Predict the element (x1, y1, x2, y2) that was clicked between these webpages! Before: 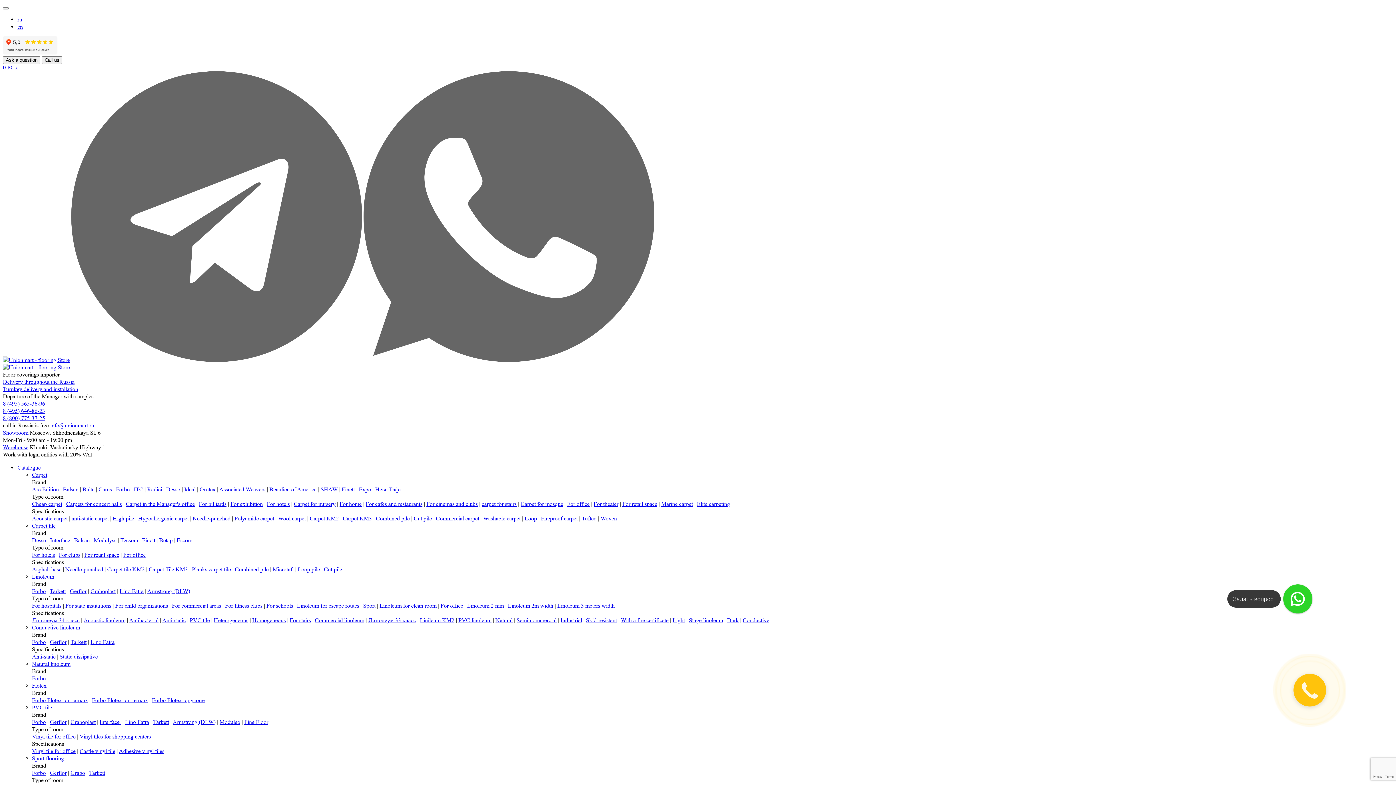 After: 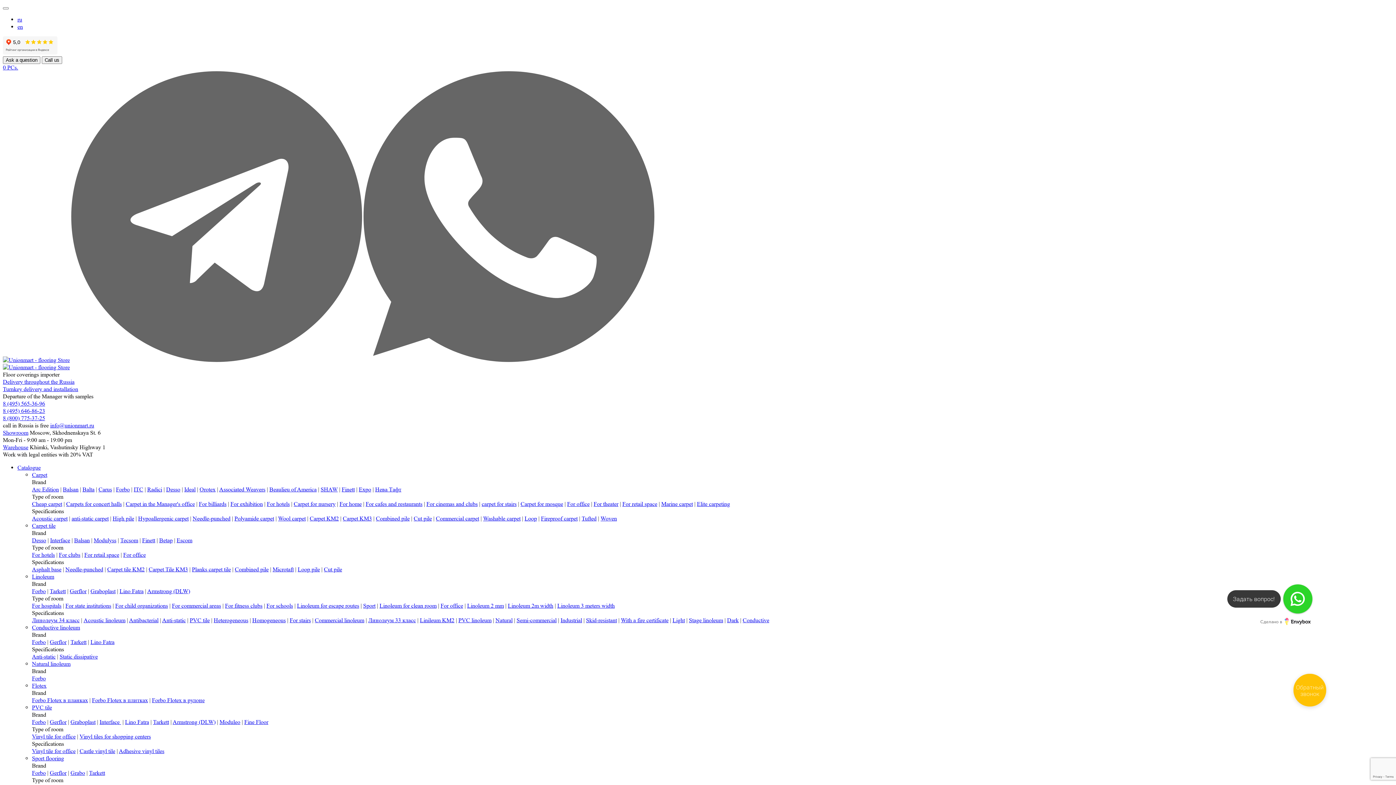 Action: bbox: (1283, 591, 1312, 599)